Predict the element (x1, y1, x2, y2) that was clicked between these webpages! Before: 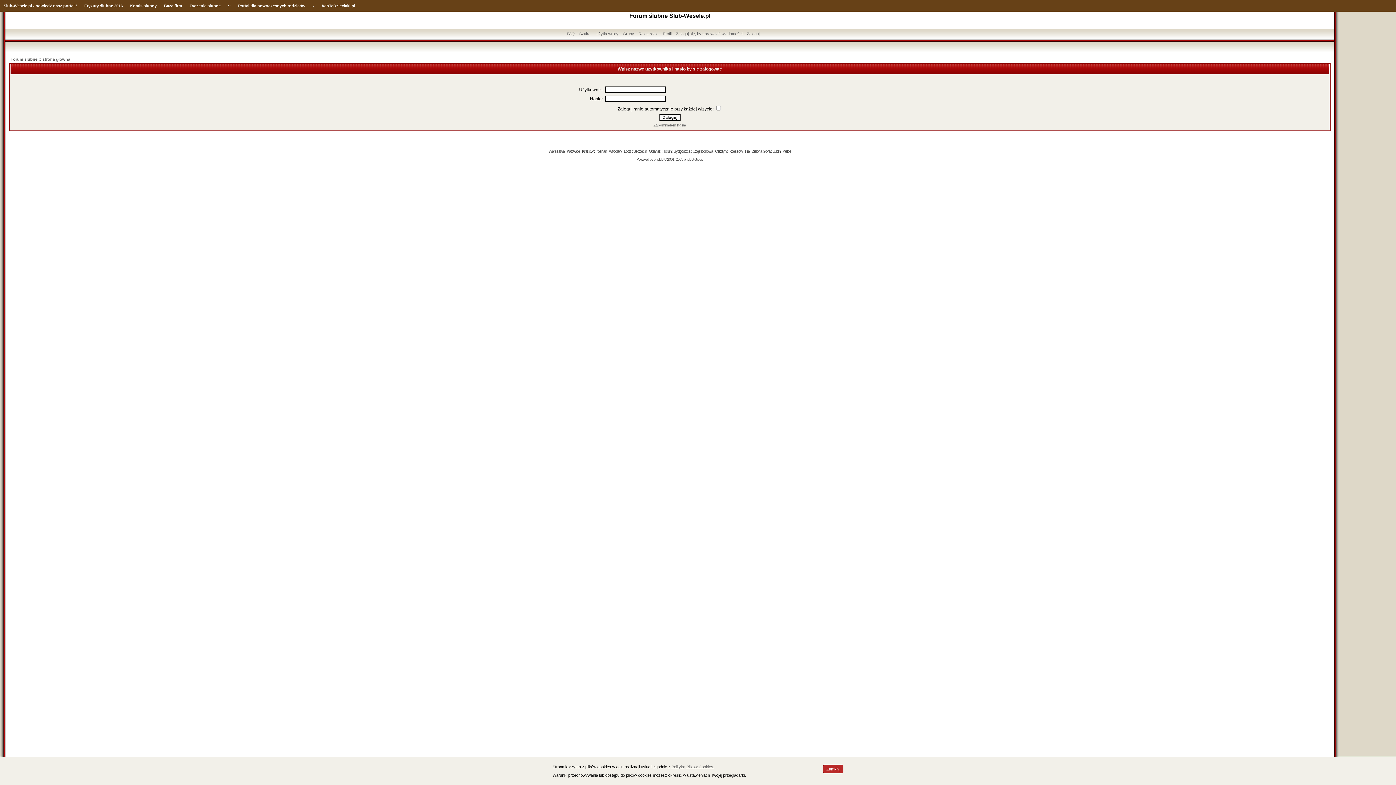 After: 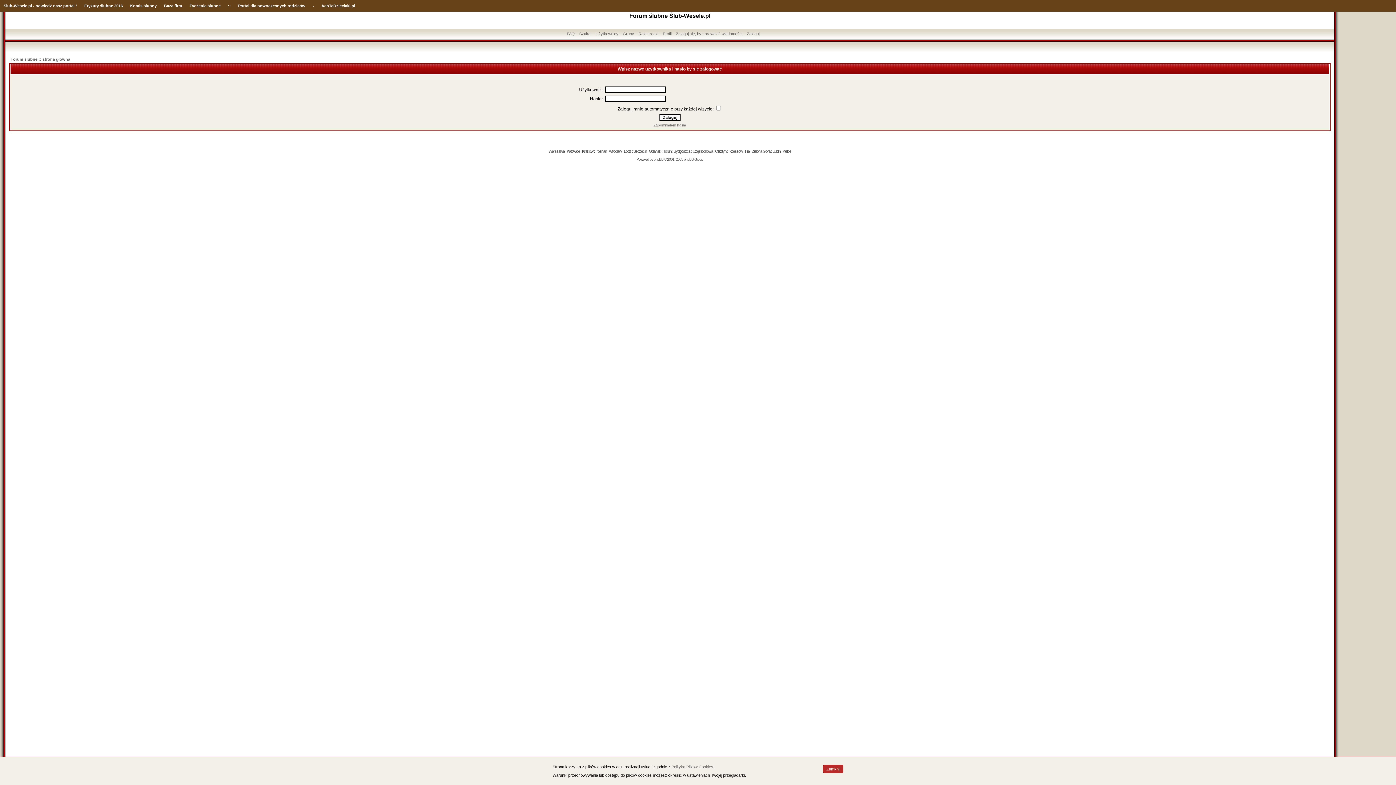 Action: bbox: (234, 0, 309, 11) label: Portal dla nowoczesnych rodziców